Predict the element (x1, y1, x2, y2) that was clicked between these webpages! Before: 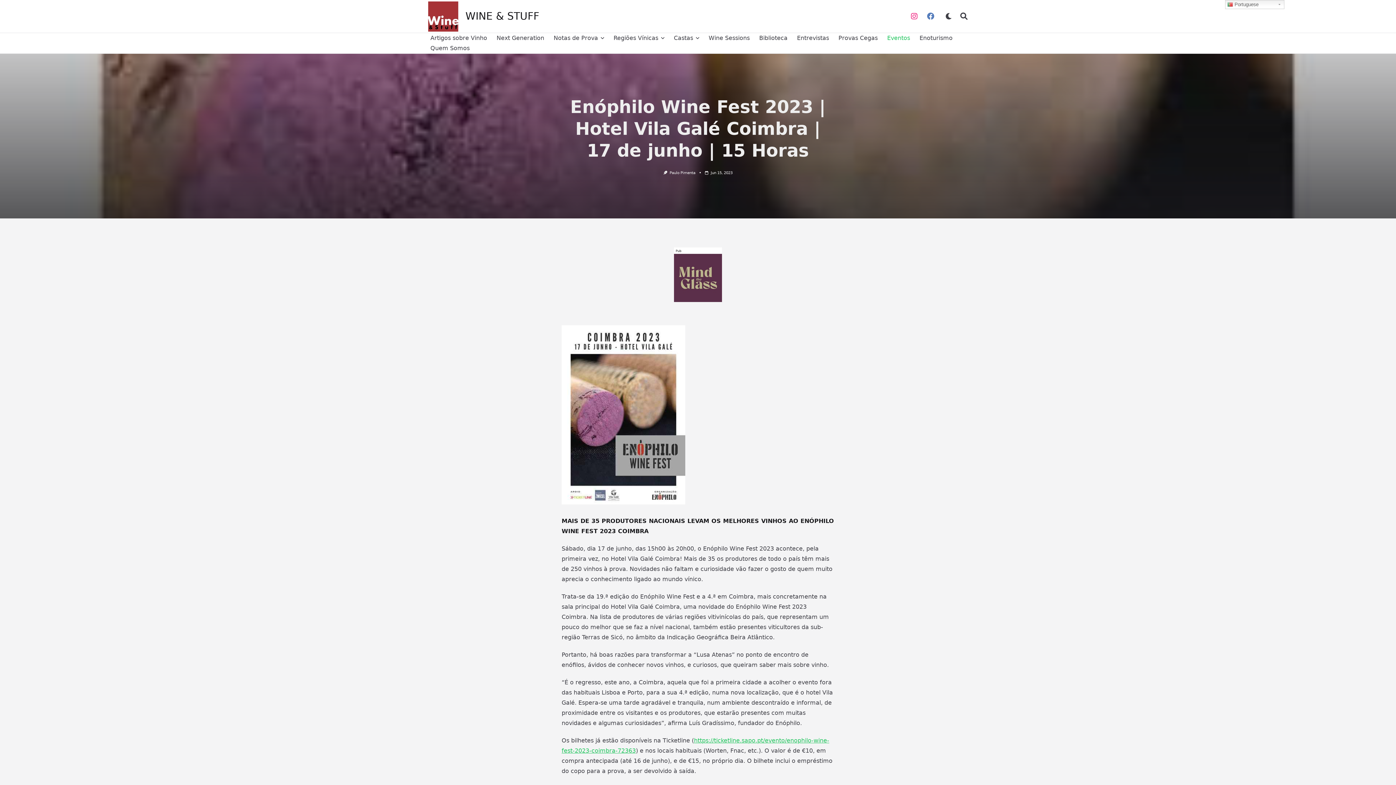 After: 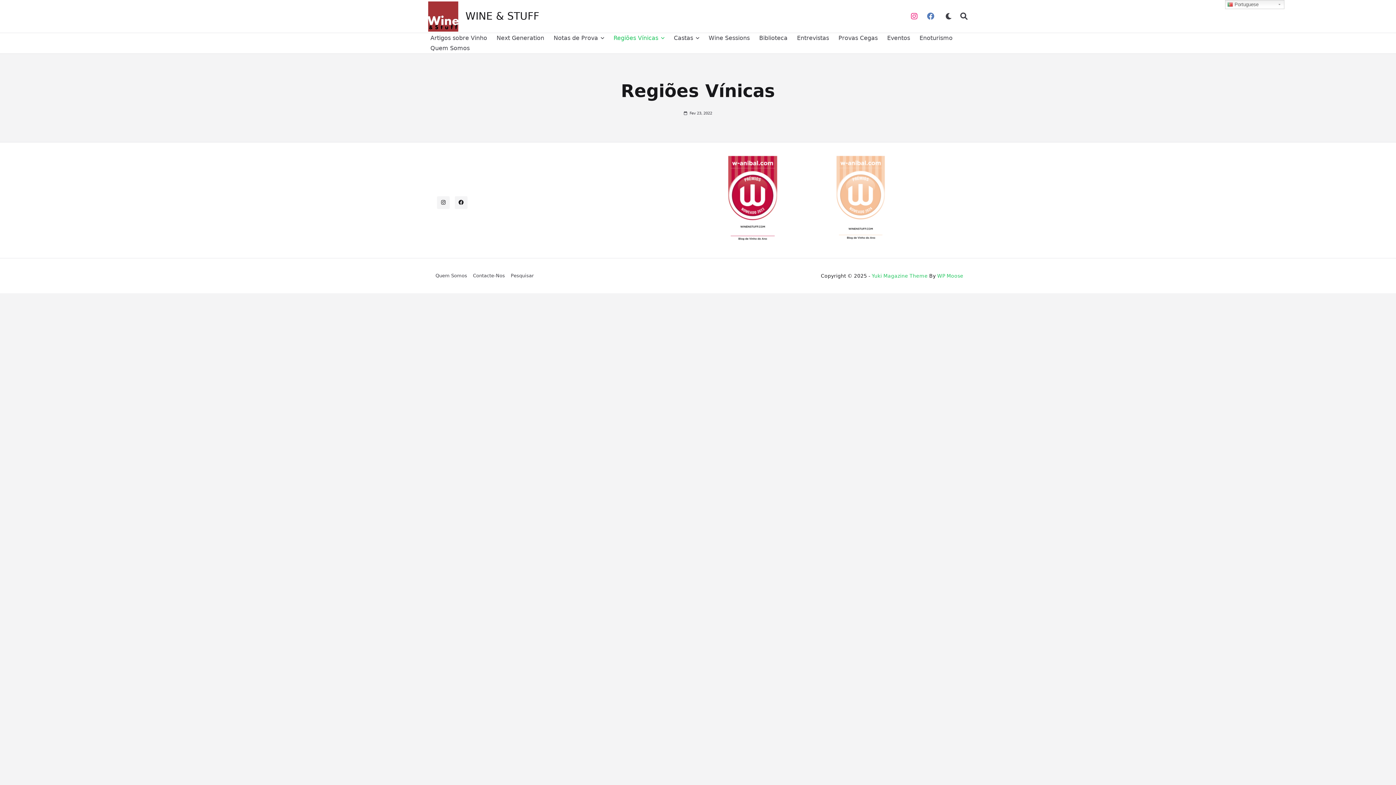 Action: bbox: (610, 33, 667, 43) label: Regiões Vínicas